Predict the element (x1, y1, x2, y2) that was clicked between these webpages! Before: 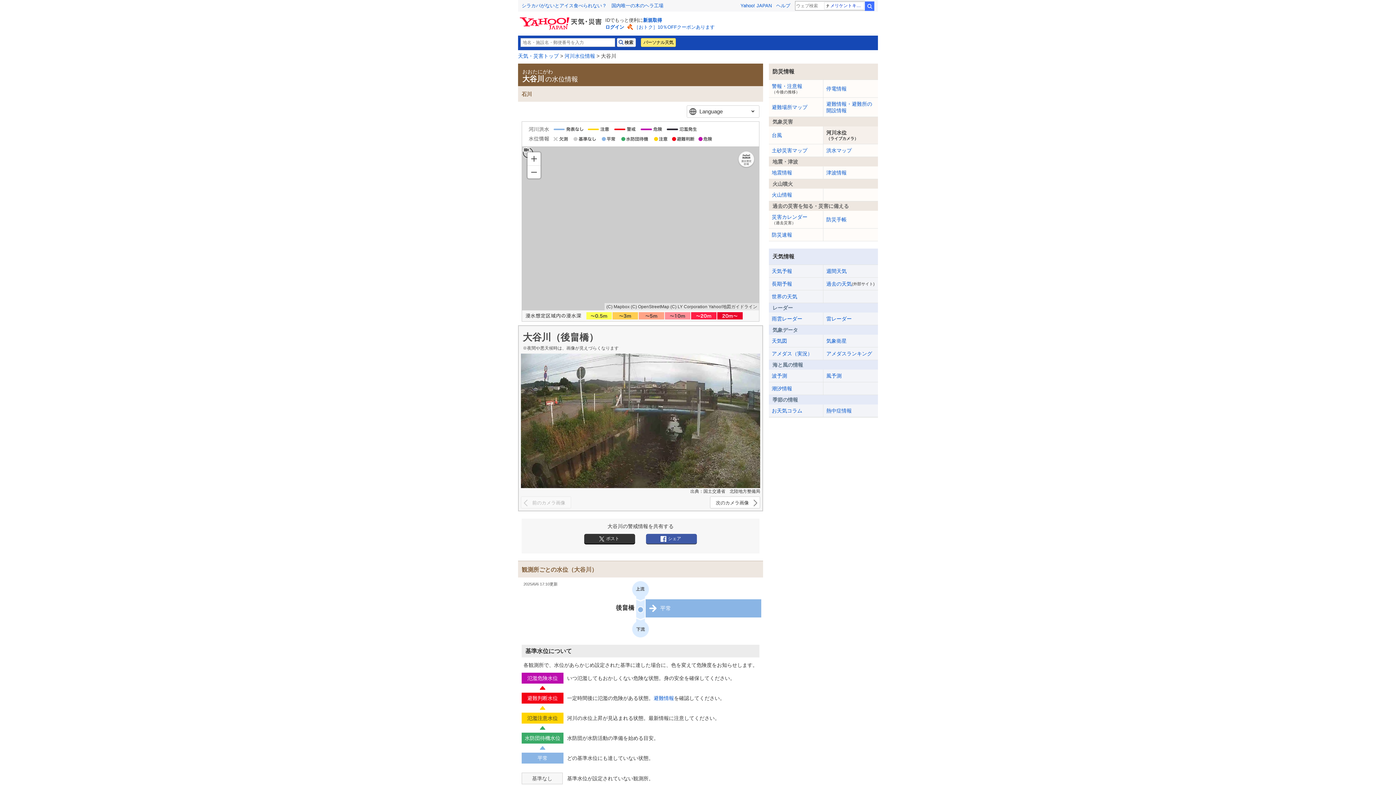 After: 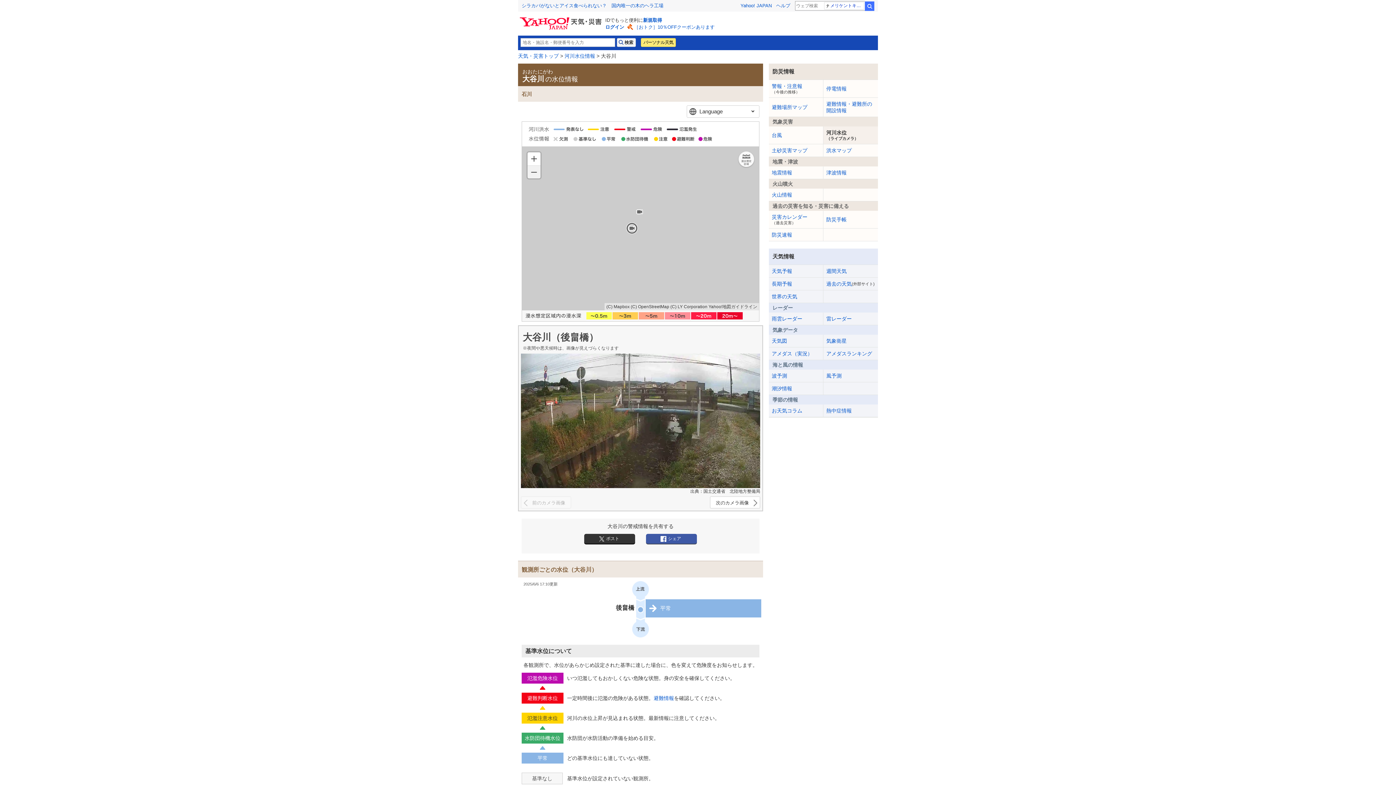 Action: bbox: (527, 165, 540, 178)